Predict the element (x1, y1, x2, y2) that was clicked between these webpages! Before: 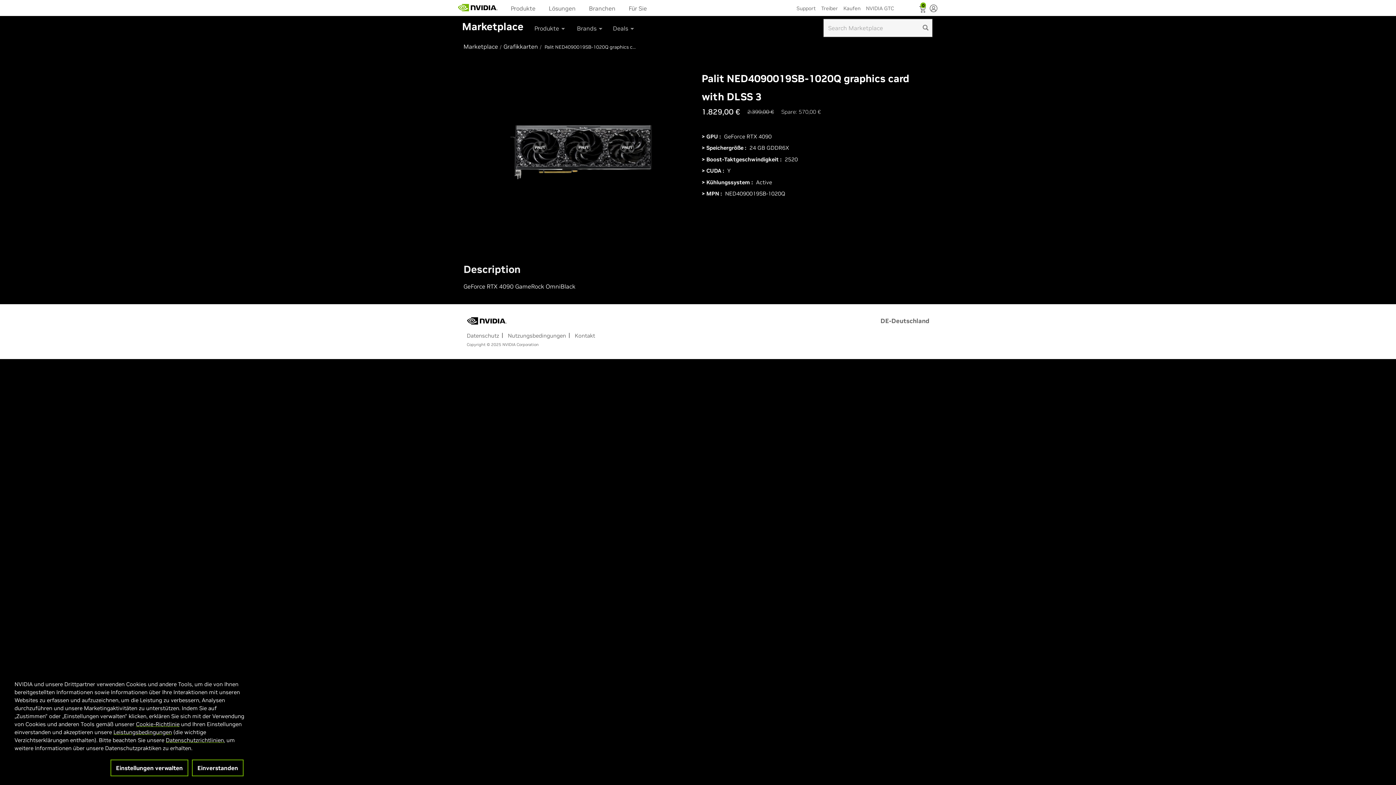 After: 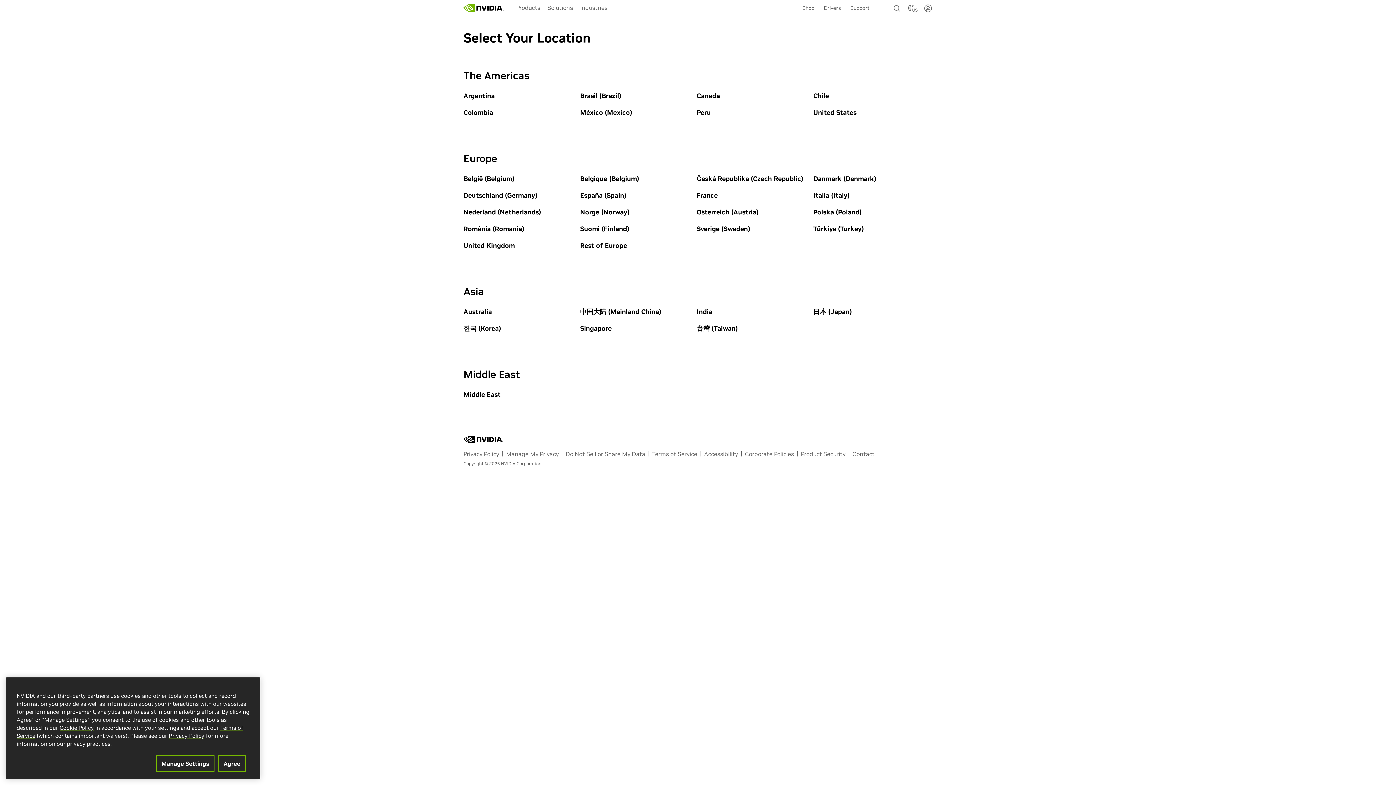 Action: bbox: (880, 317, 929, 324) label: DE-Deutschland